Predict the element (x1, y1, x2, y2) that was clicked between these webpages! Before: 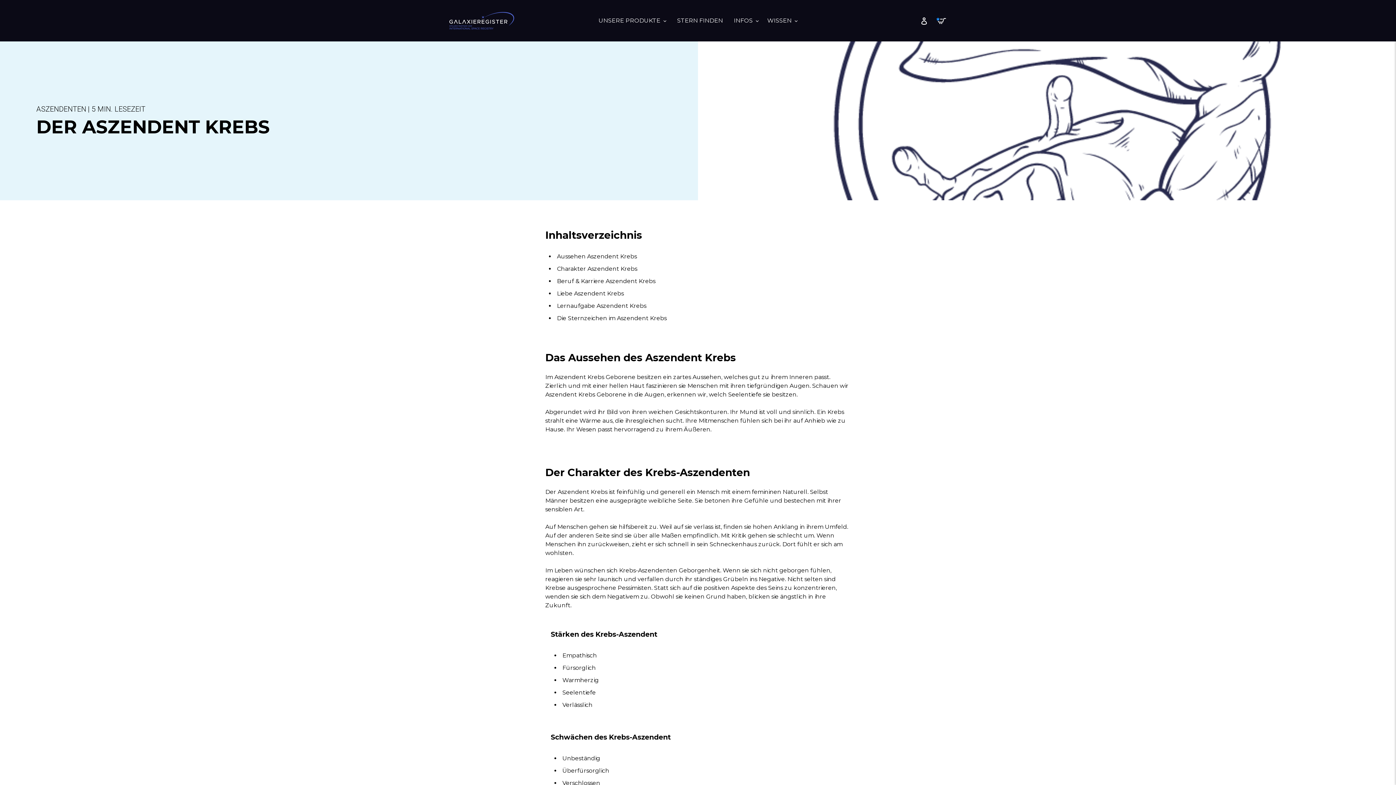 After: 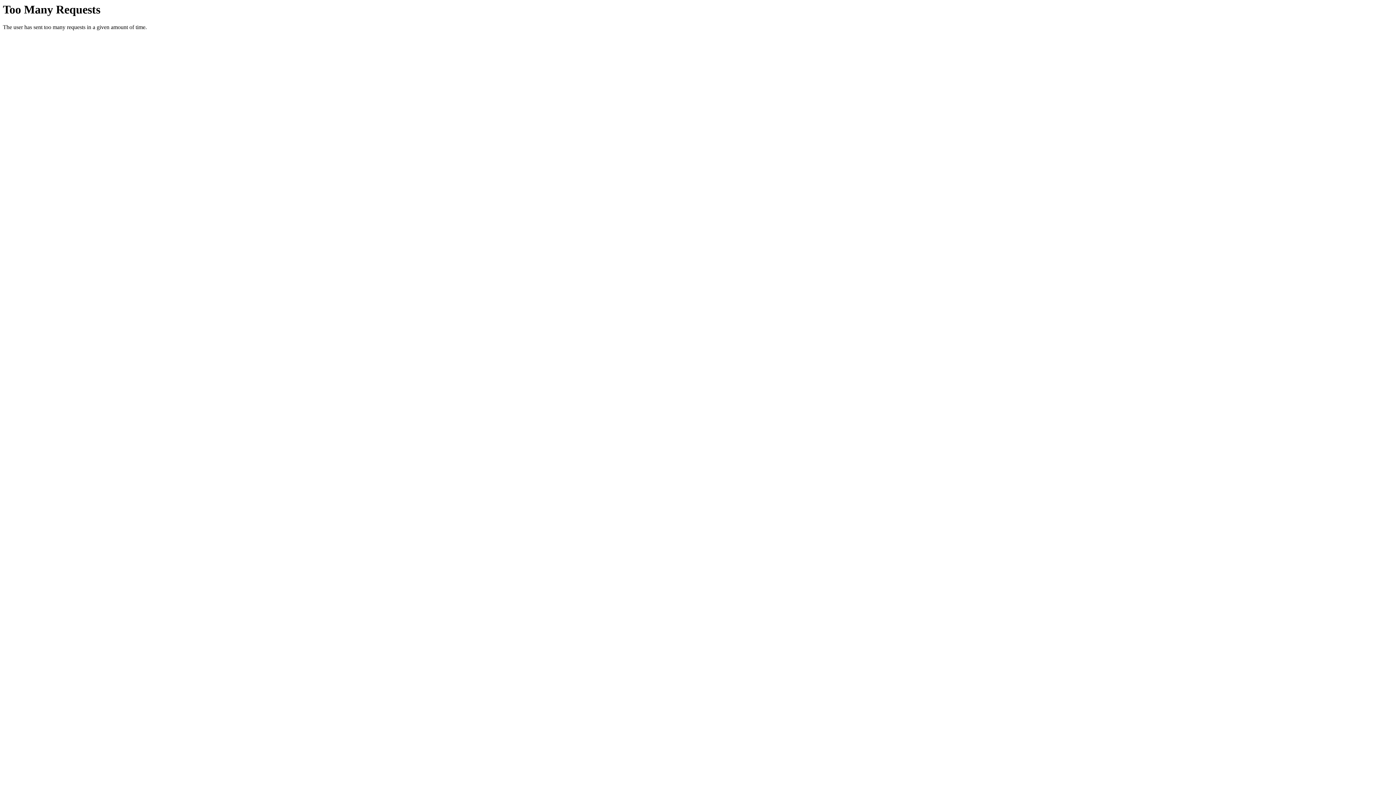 Action: label: STERN FINDEN bbox: (671, 15, 728, 26)